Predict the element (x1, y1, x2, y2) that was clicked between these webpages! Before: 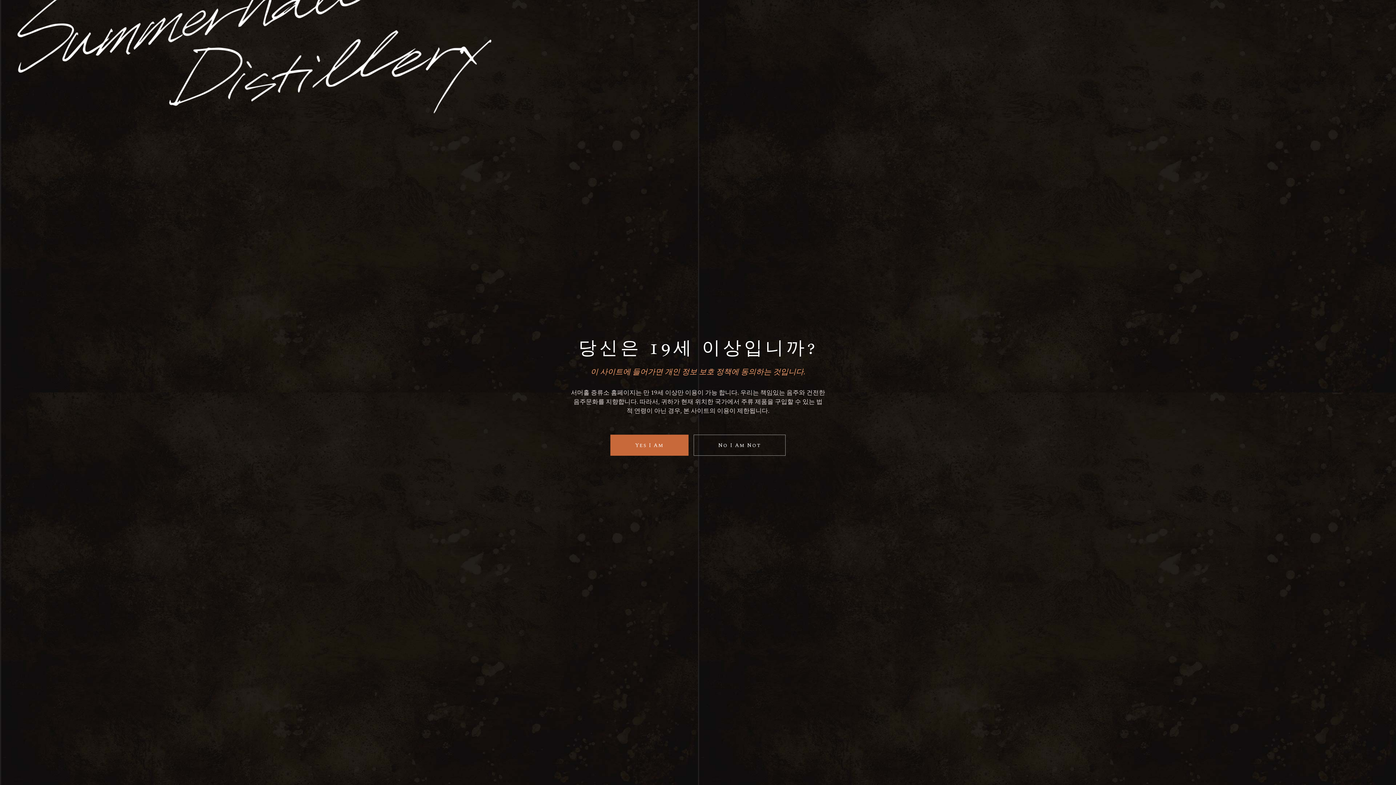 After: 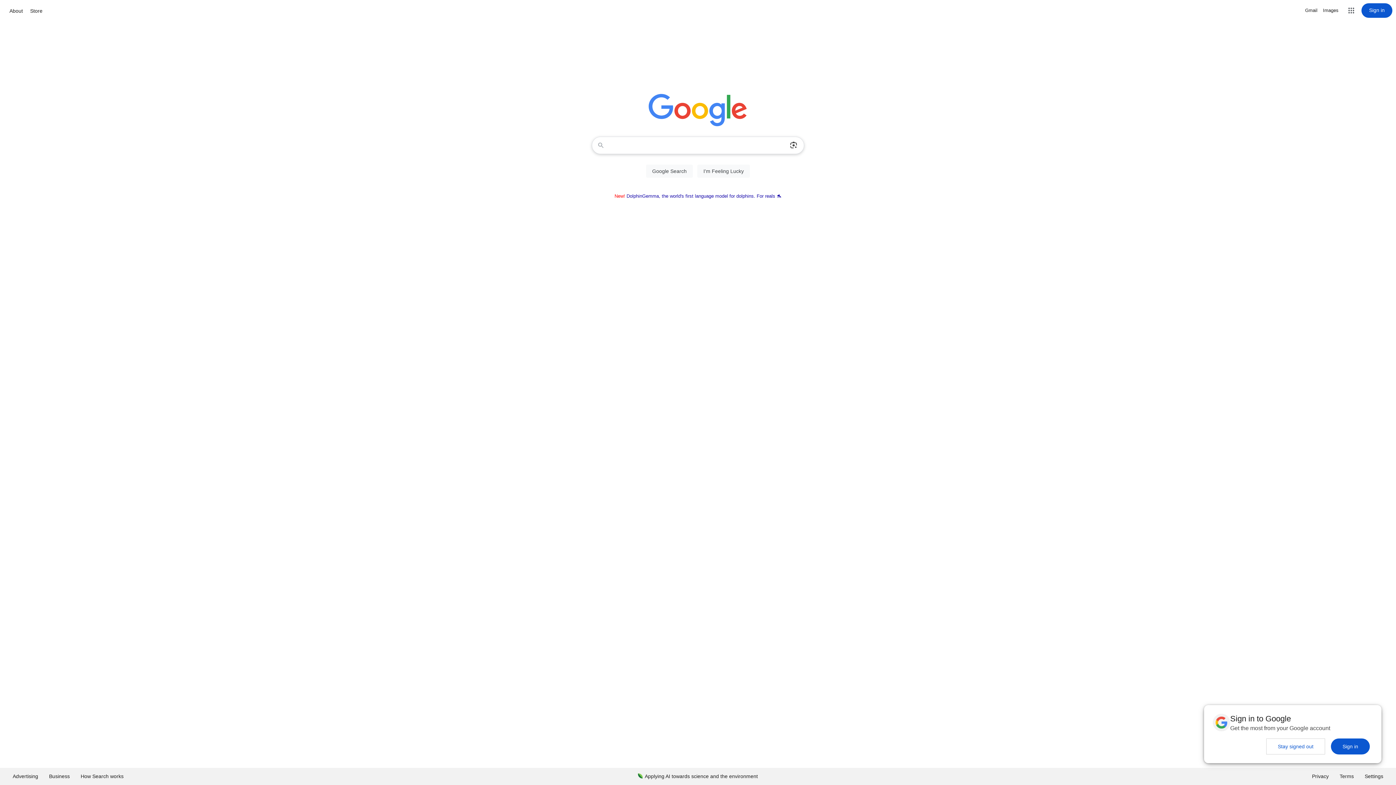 Action: label: No I Am Not bbox: (693, 434, 785, 455)